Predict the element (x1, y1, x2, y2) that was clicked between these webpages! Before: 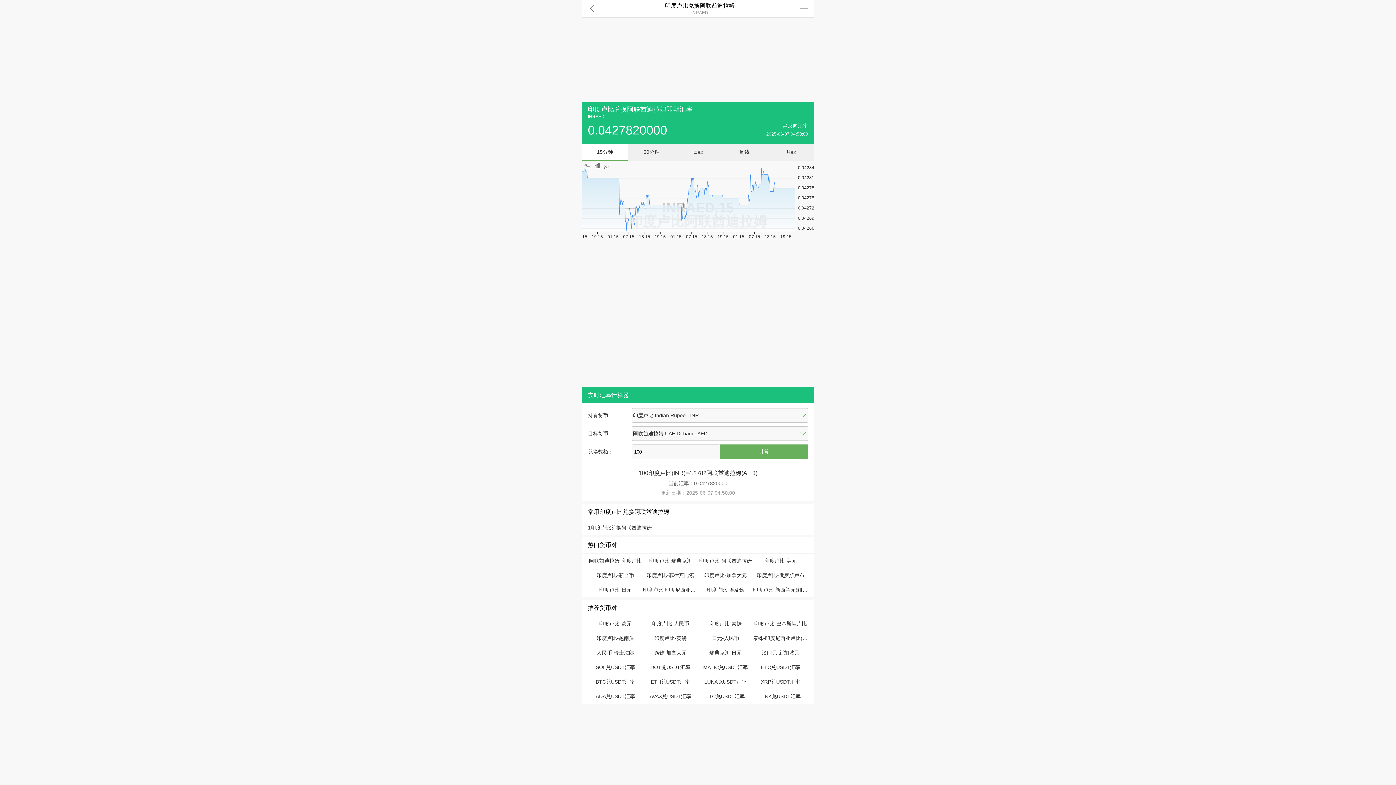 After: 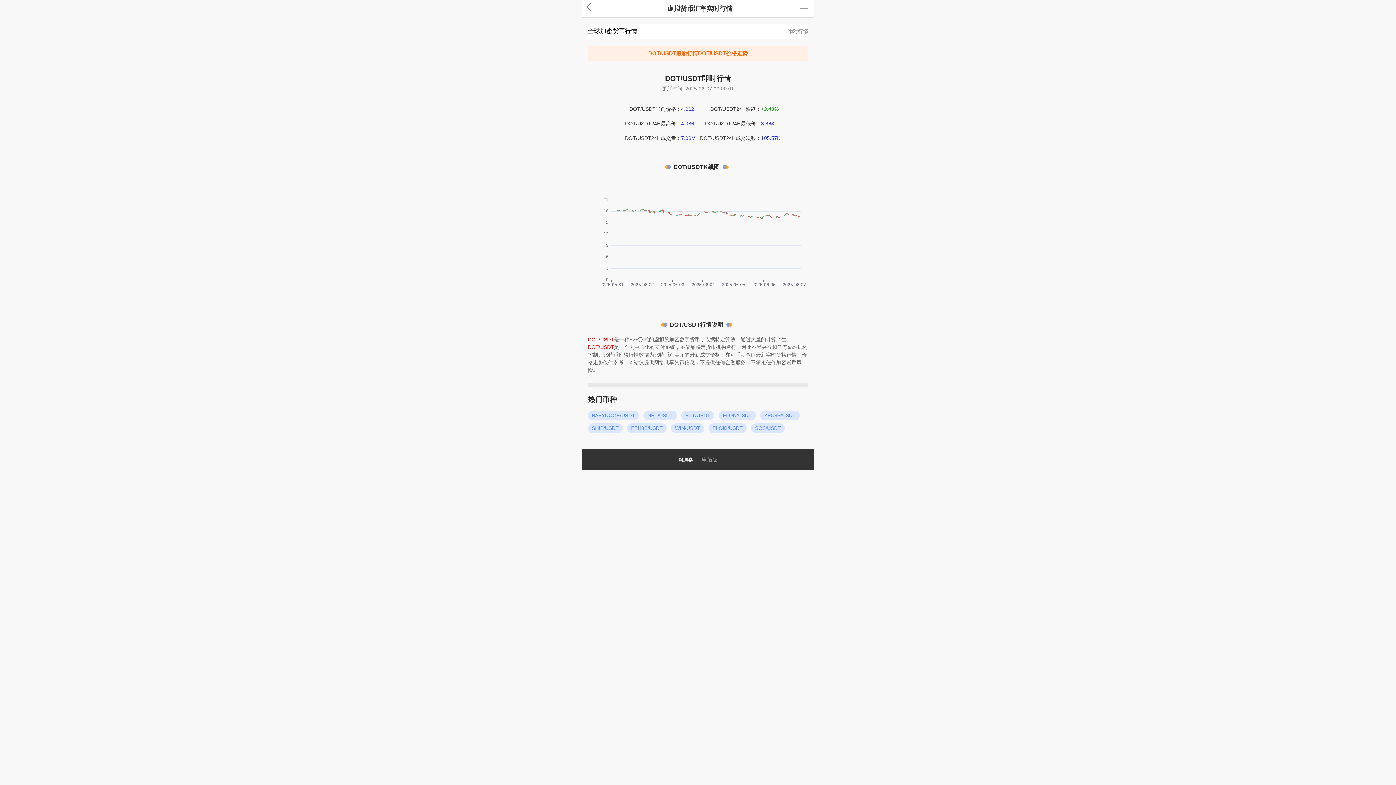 Action: label: DOT兑USDT汇率 bbox: (650, 664, 690, 670)